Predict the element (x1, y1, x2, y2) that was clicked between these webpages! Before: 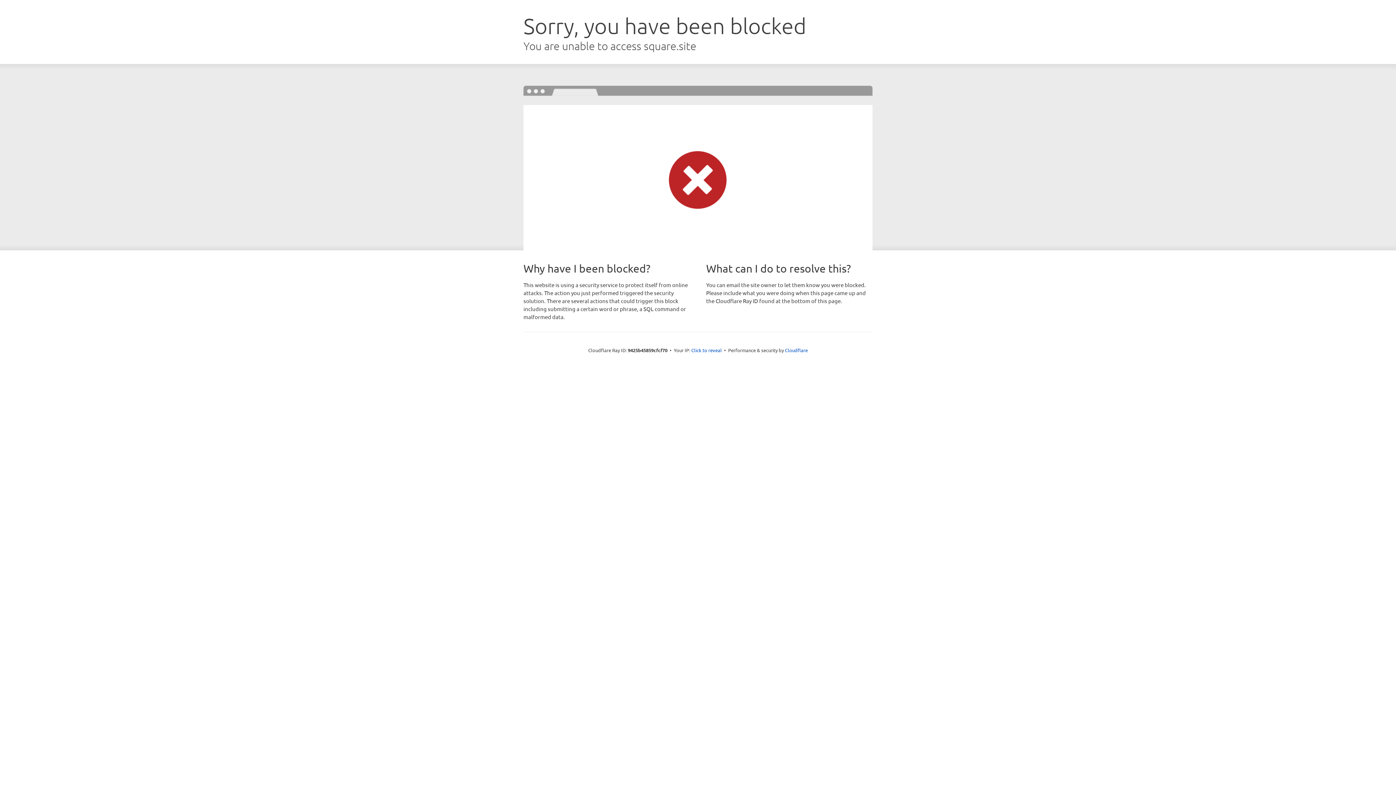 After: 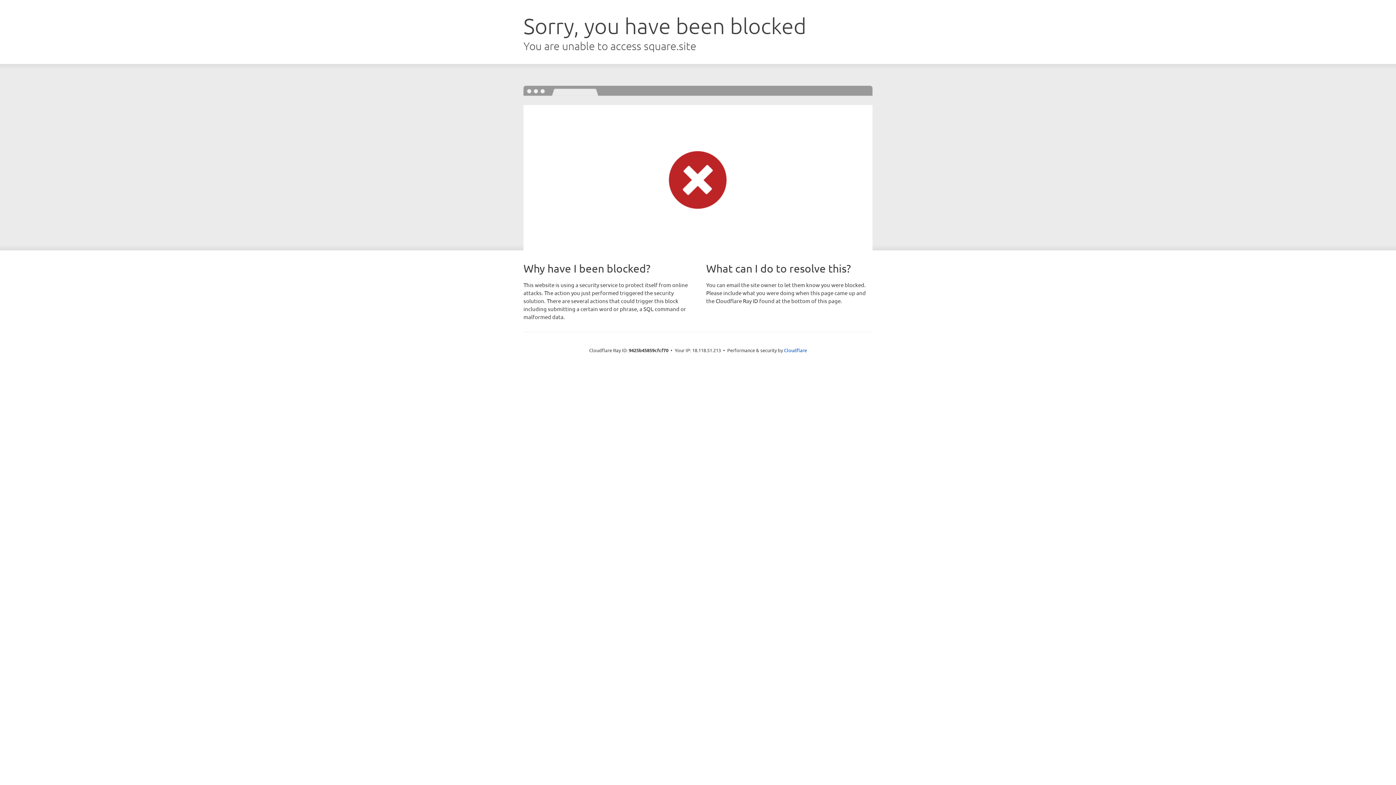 Action: label: Click to reveal bbox: (691, 346, 722, 353)